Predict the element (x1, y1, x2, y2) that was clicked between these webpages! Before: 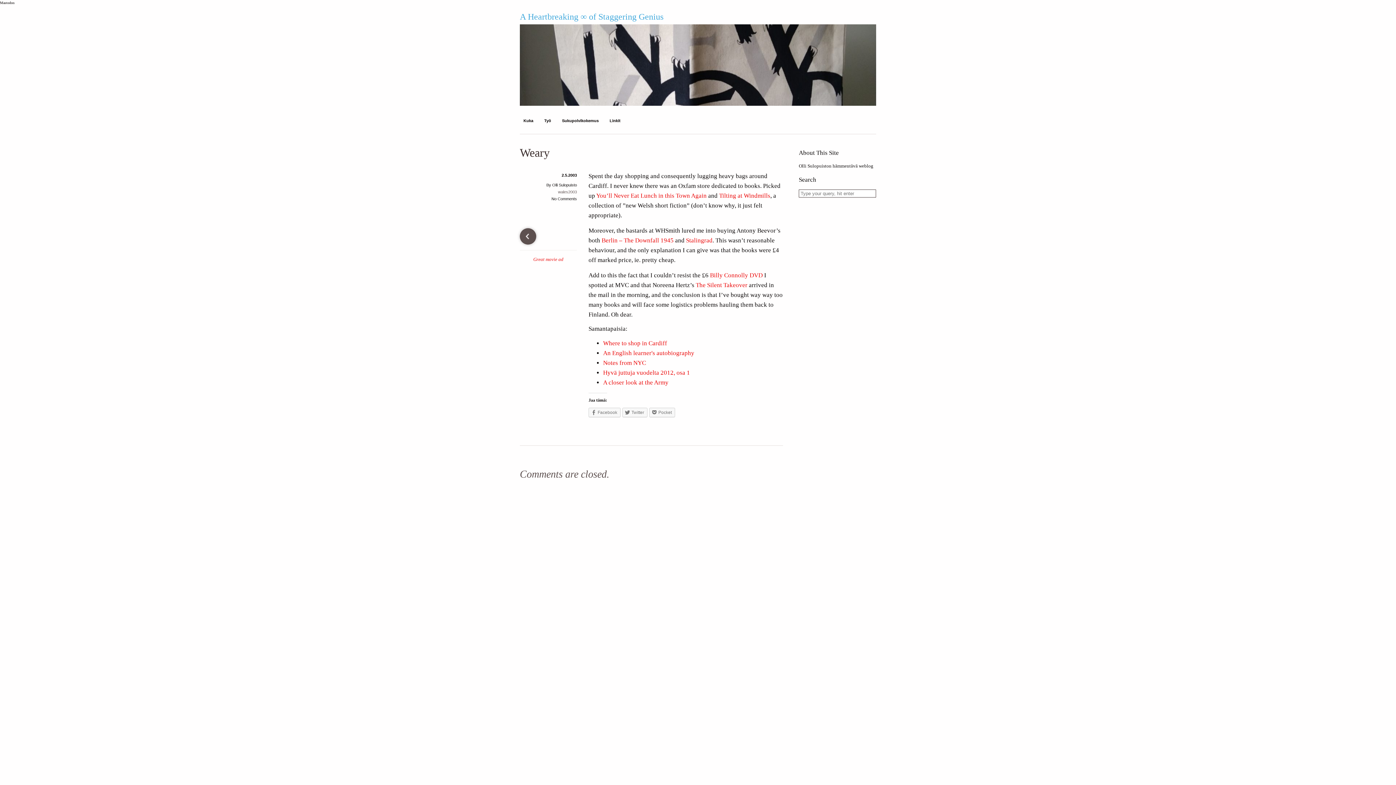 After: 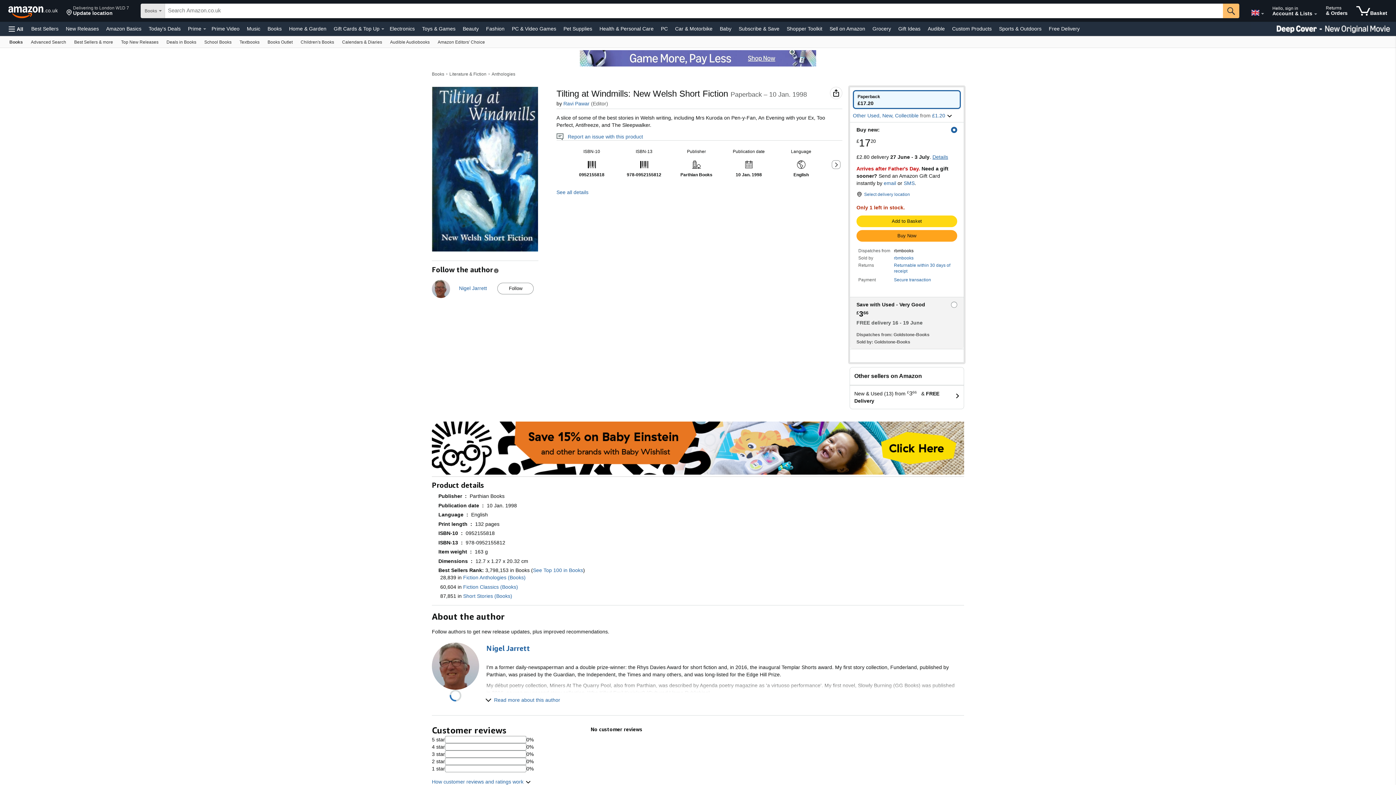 Action: bbox: (719, 192, 770, 199) label: Tilting at Windmills